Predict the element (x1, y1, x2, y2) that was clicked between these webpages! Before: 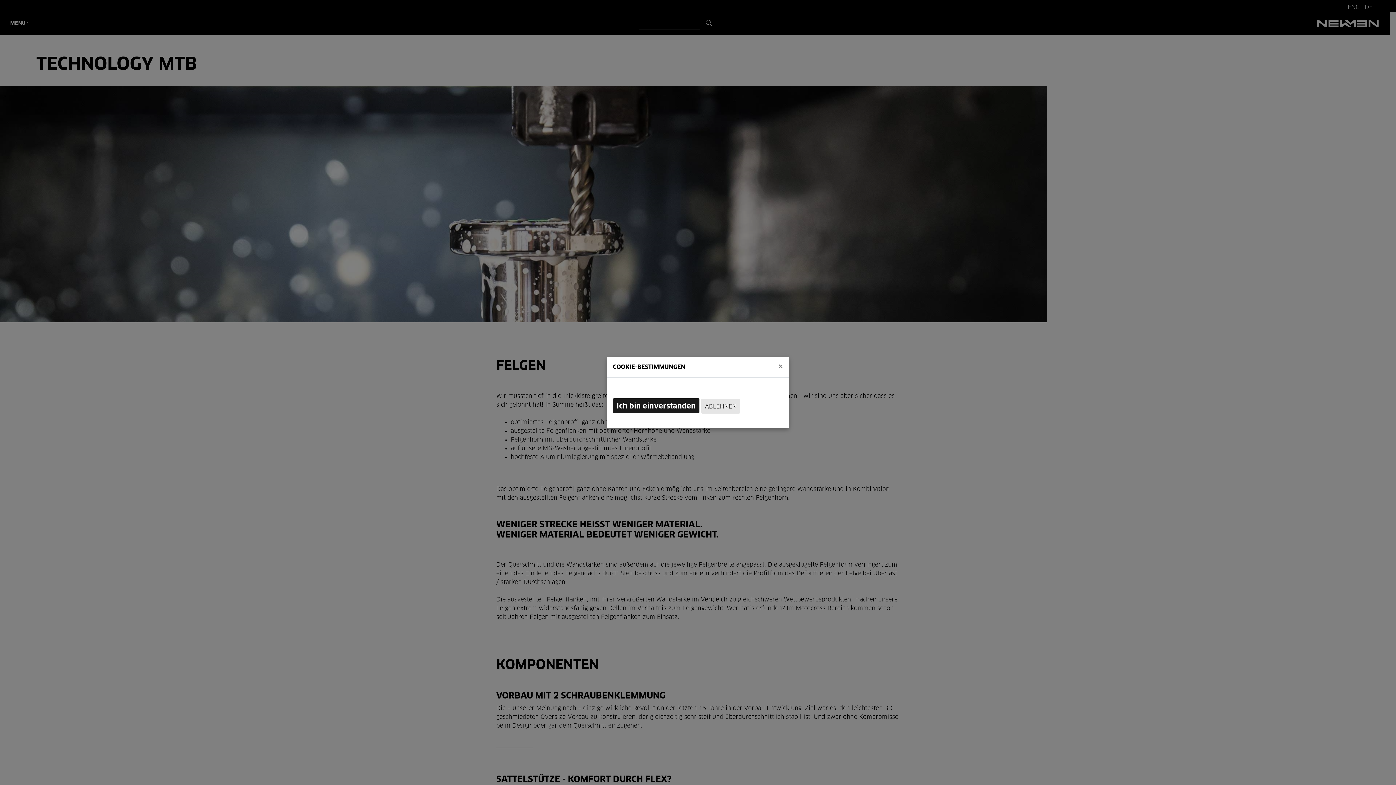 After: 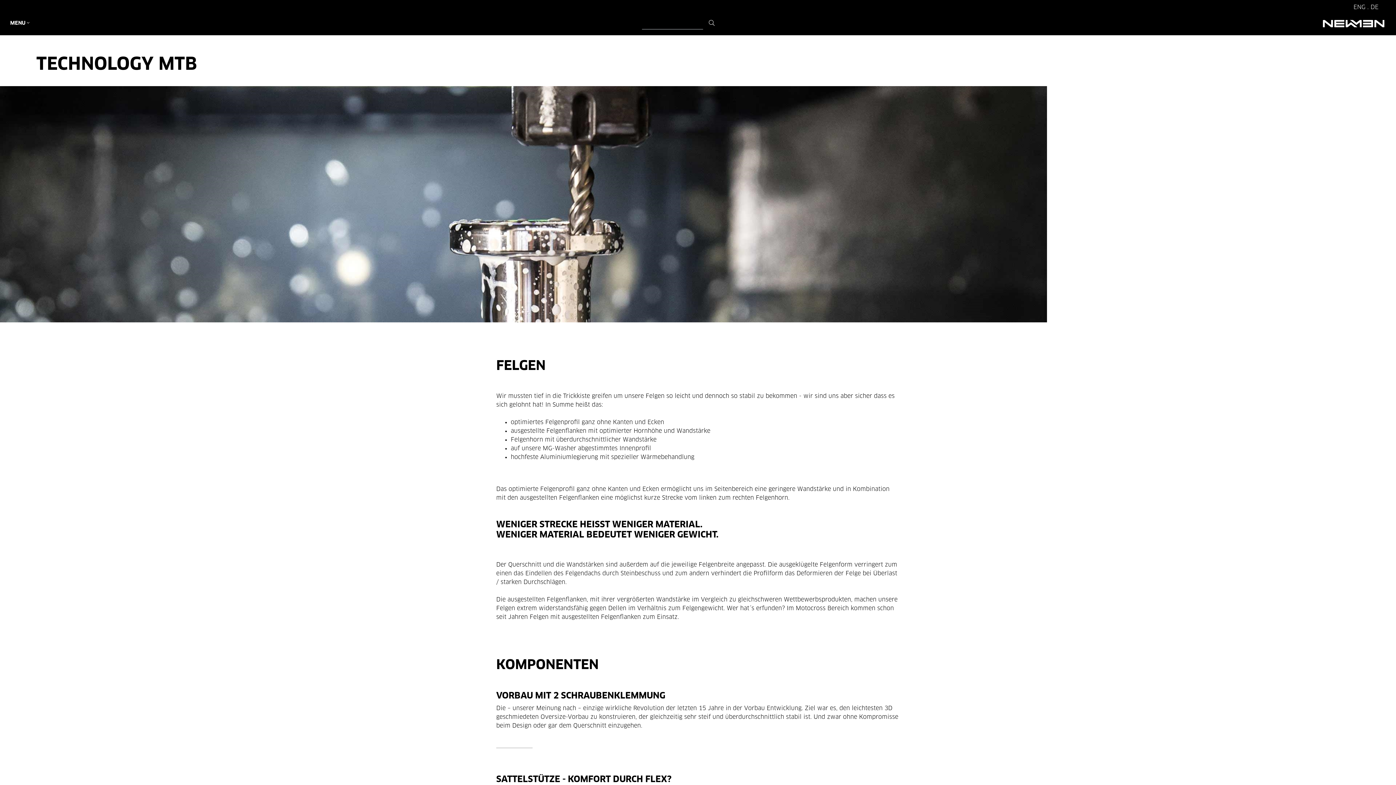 Action: bbox: (701, 398, 740, 413) label: ABLEHNEN